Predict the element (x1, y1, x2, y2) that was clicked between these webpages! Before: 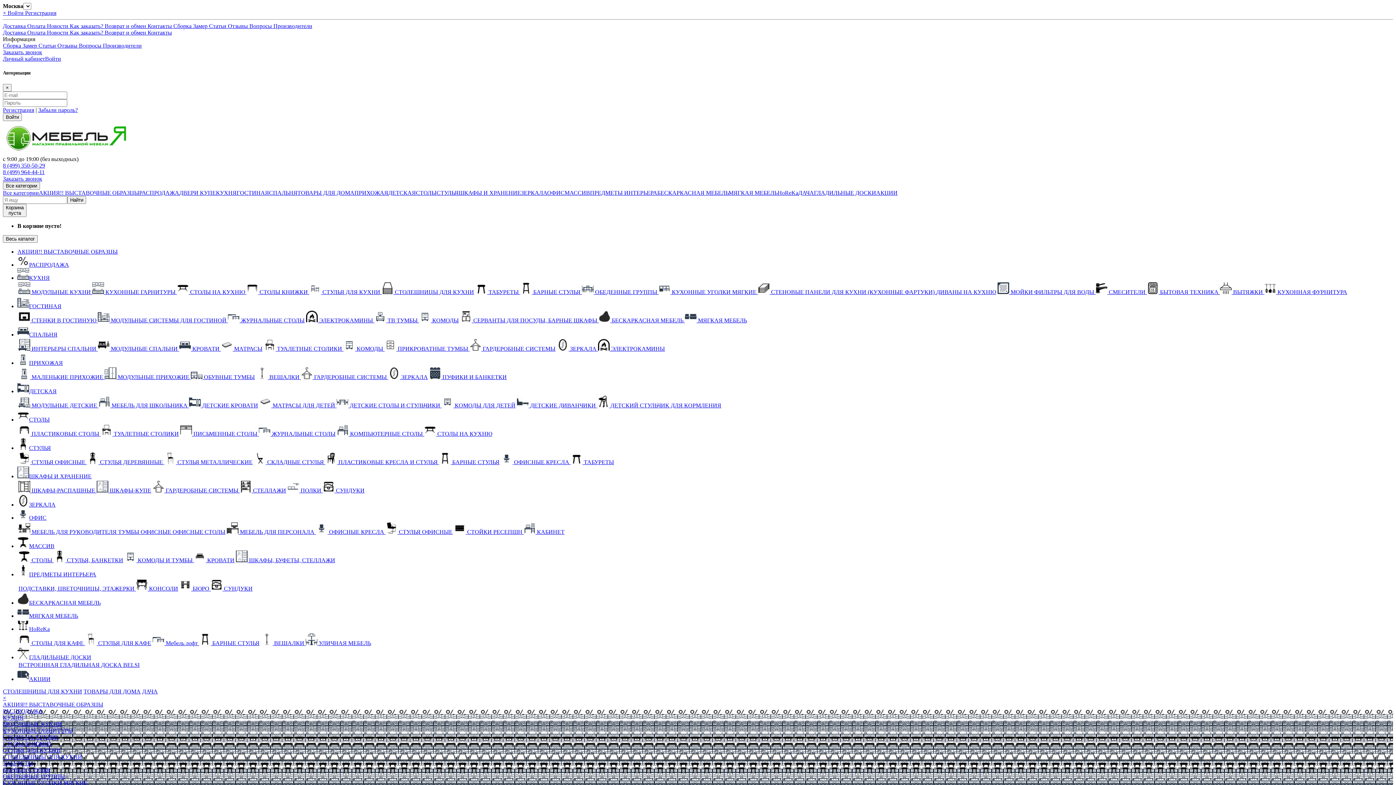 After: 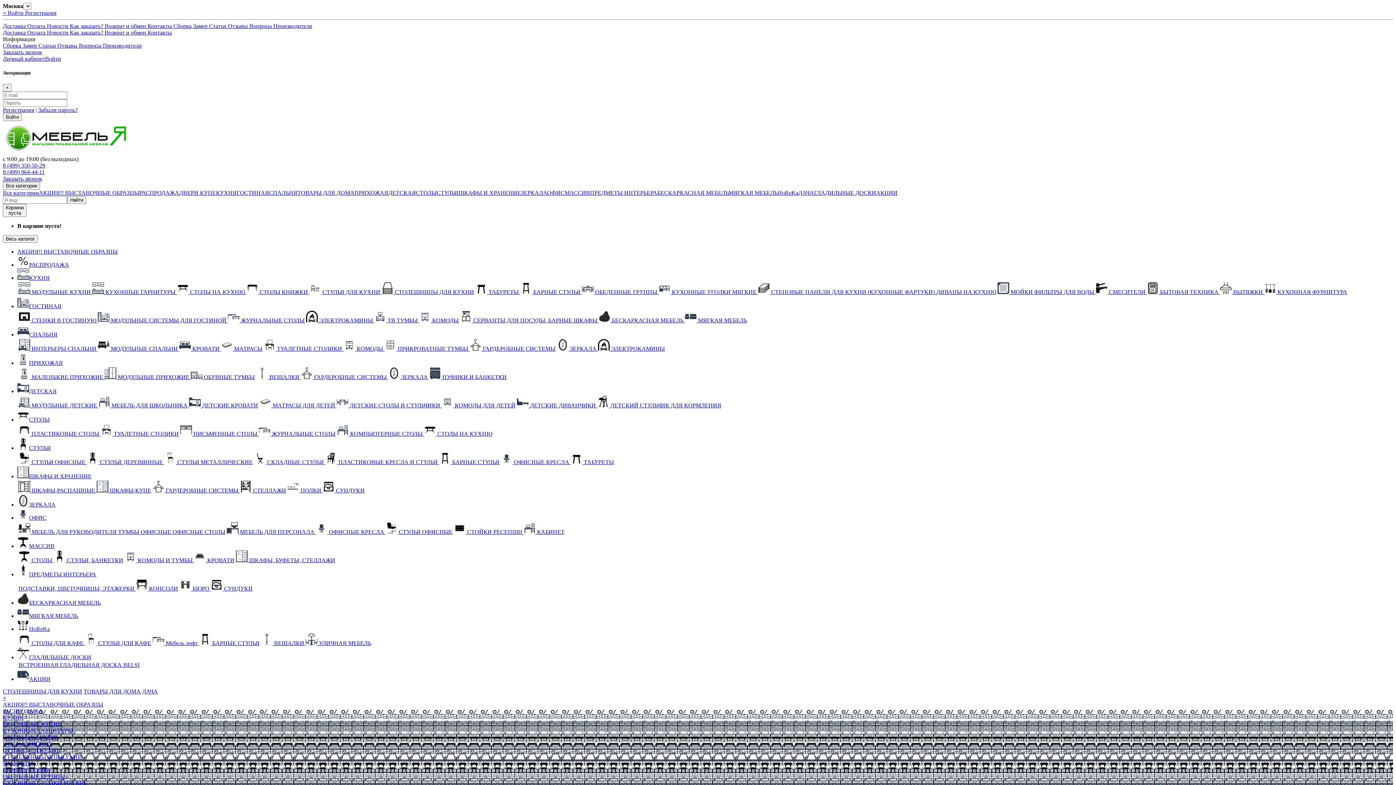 Action: bbox: (2, 162, 45, 168) label: 8 (499) 350-50-29